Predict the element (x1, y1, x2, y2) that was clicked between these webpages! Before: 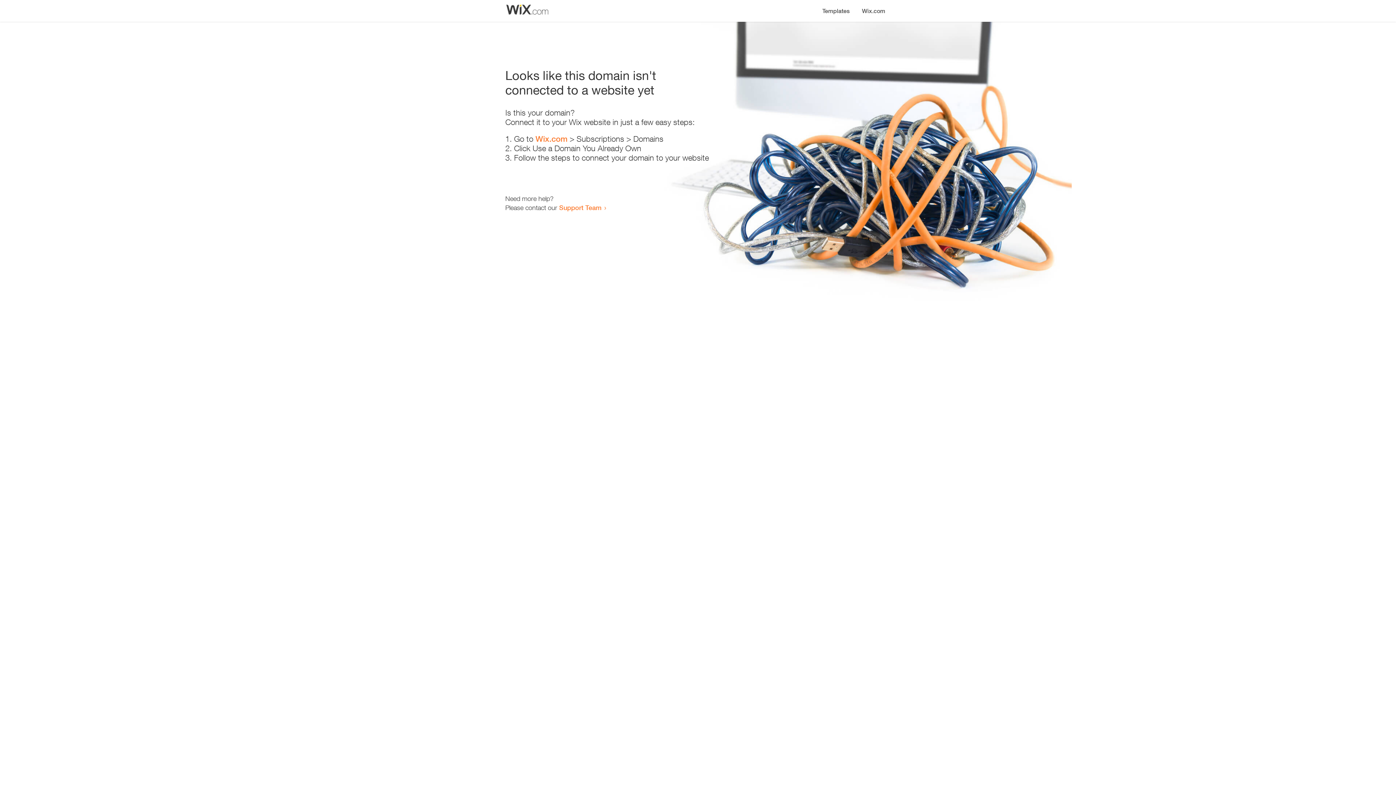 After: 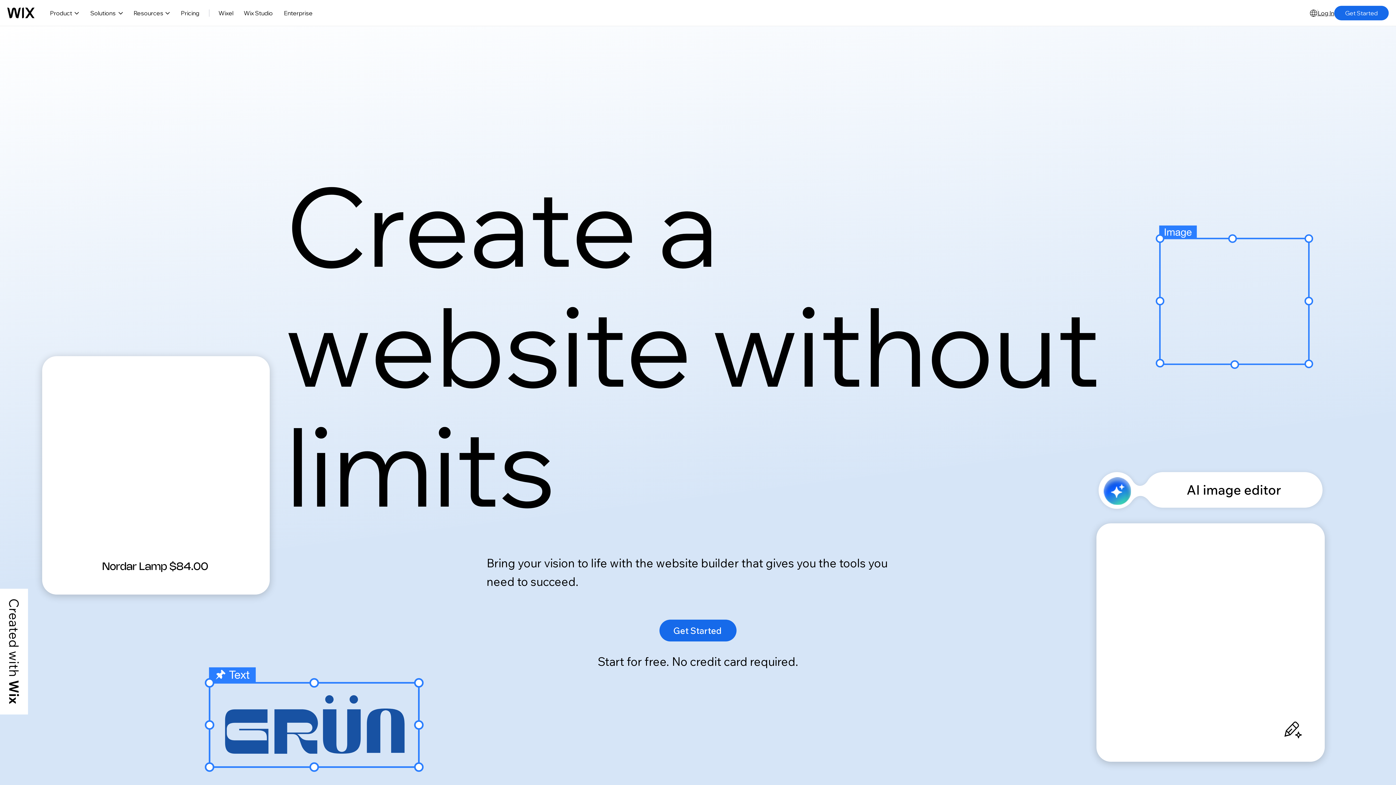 Action: label: Wix.com bbox: (856, 0, 890, 14)